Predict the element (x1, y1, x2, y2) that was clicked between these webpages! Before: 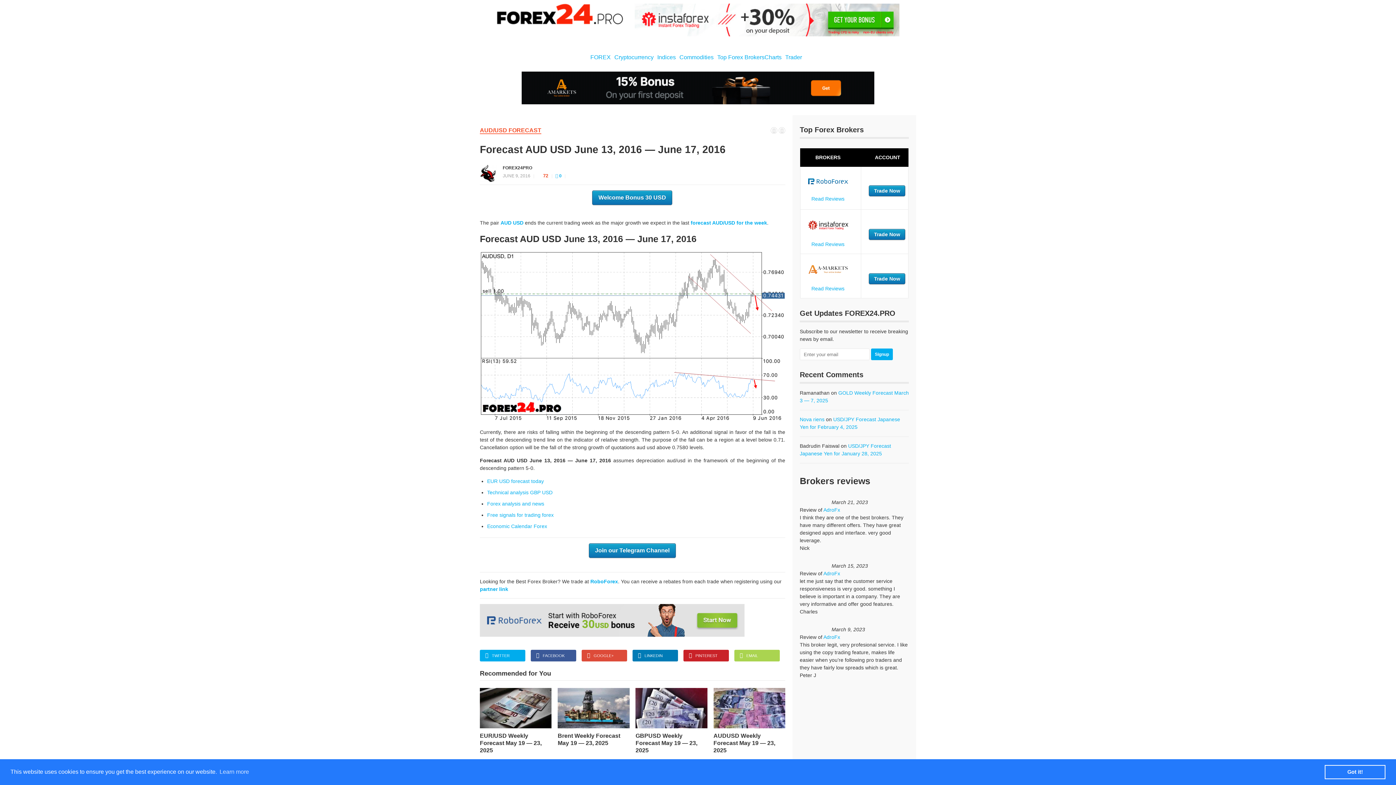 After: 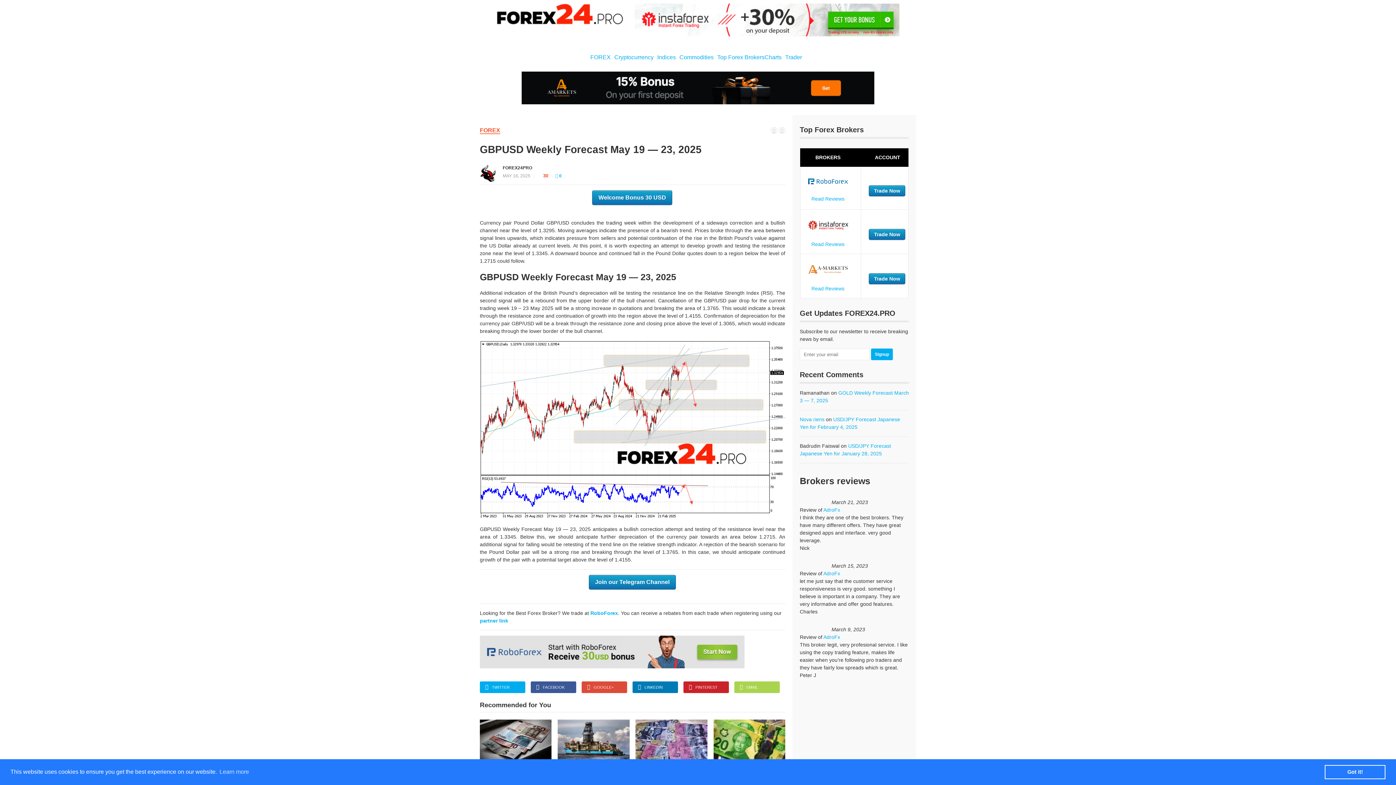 Action: label: GBPUSD Weekly Forecast May 19 — 23, 2025 bbox: (635, 688, 707, 754)